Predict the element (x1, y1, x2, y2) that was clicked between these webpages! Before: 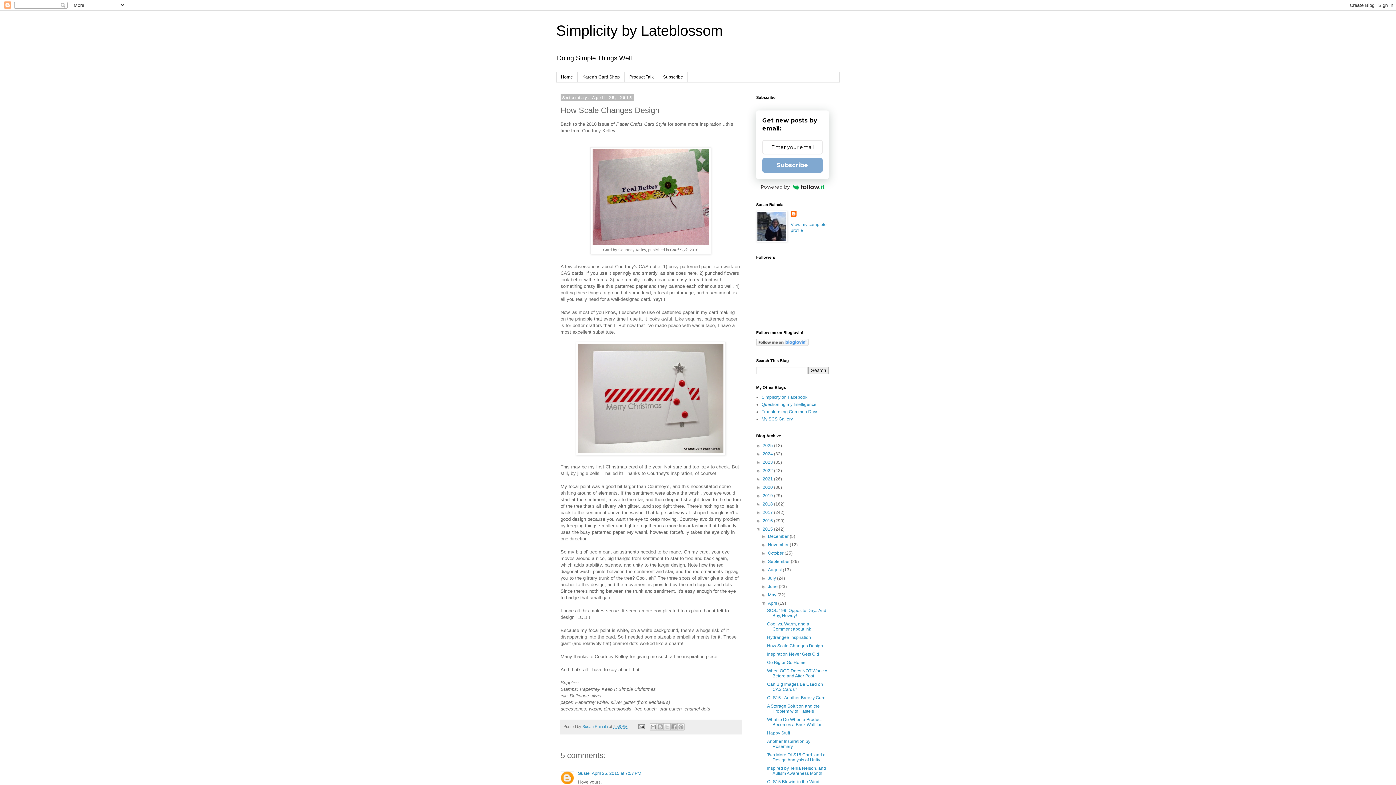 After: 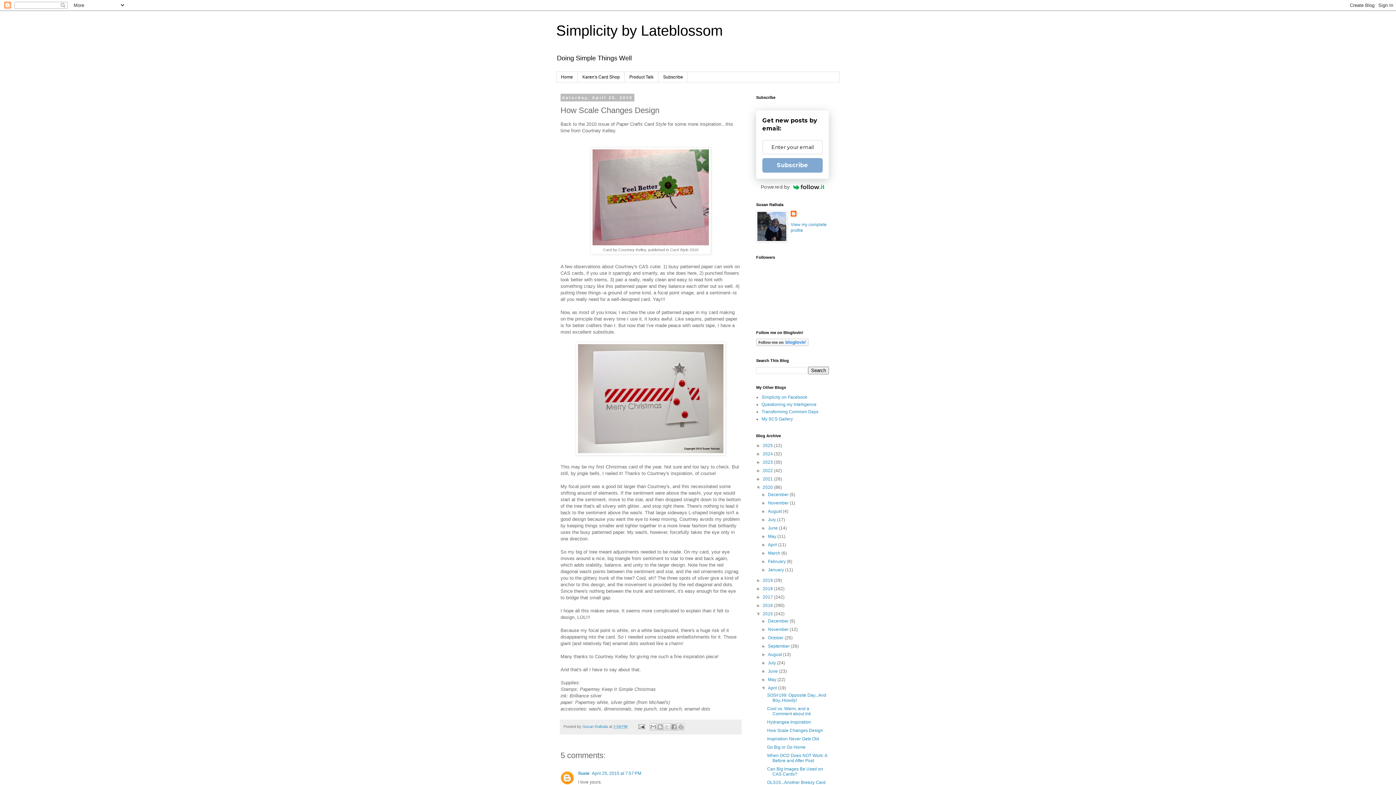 Action: label: ►   bbox: (756, 485, 762, 490)